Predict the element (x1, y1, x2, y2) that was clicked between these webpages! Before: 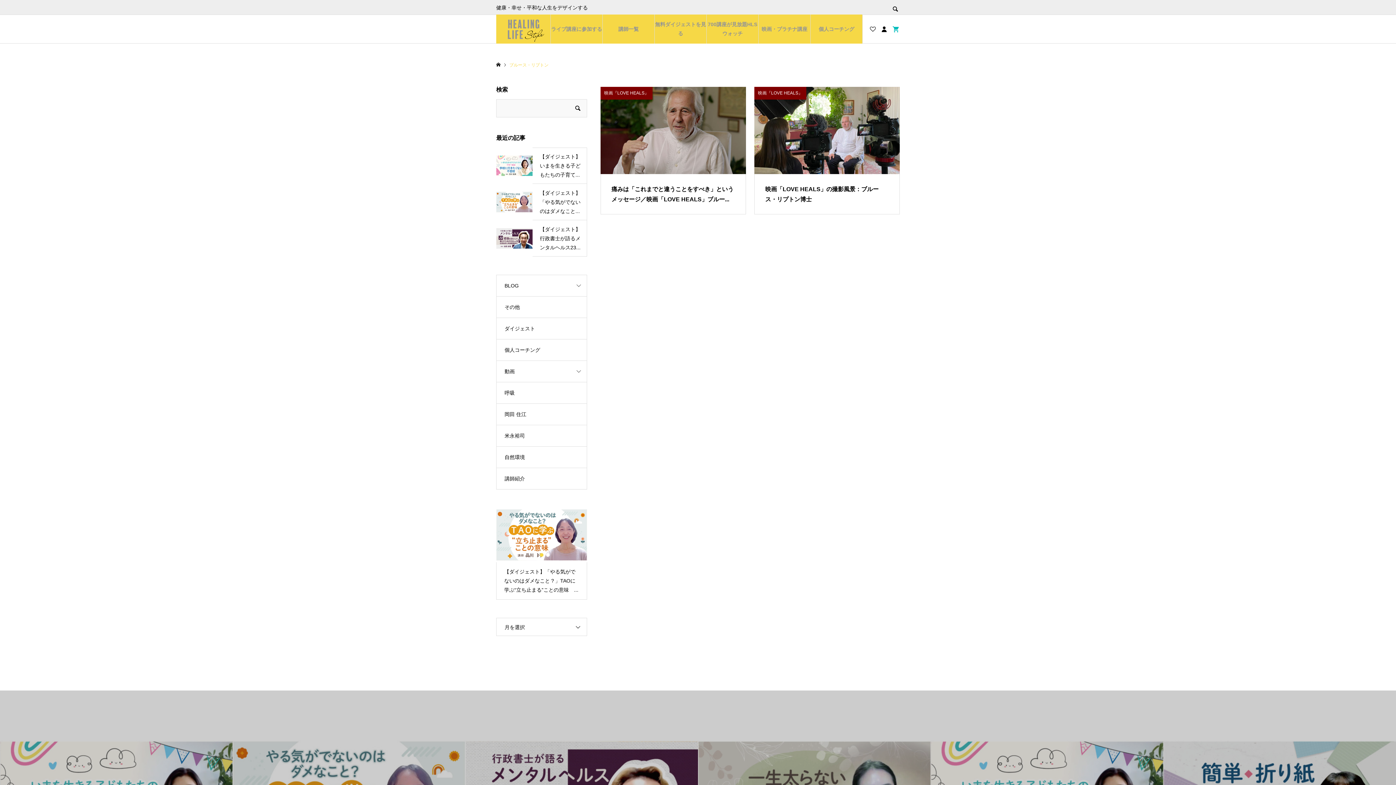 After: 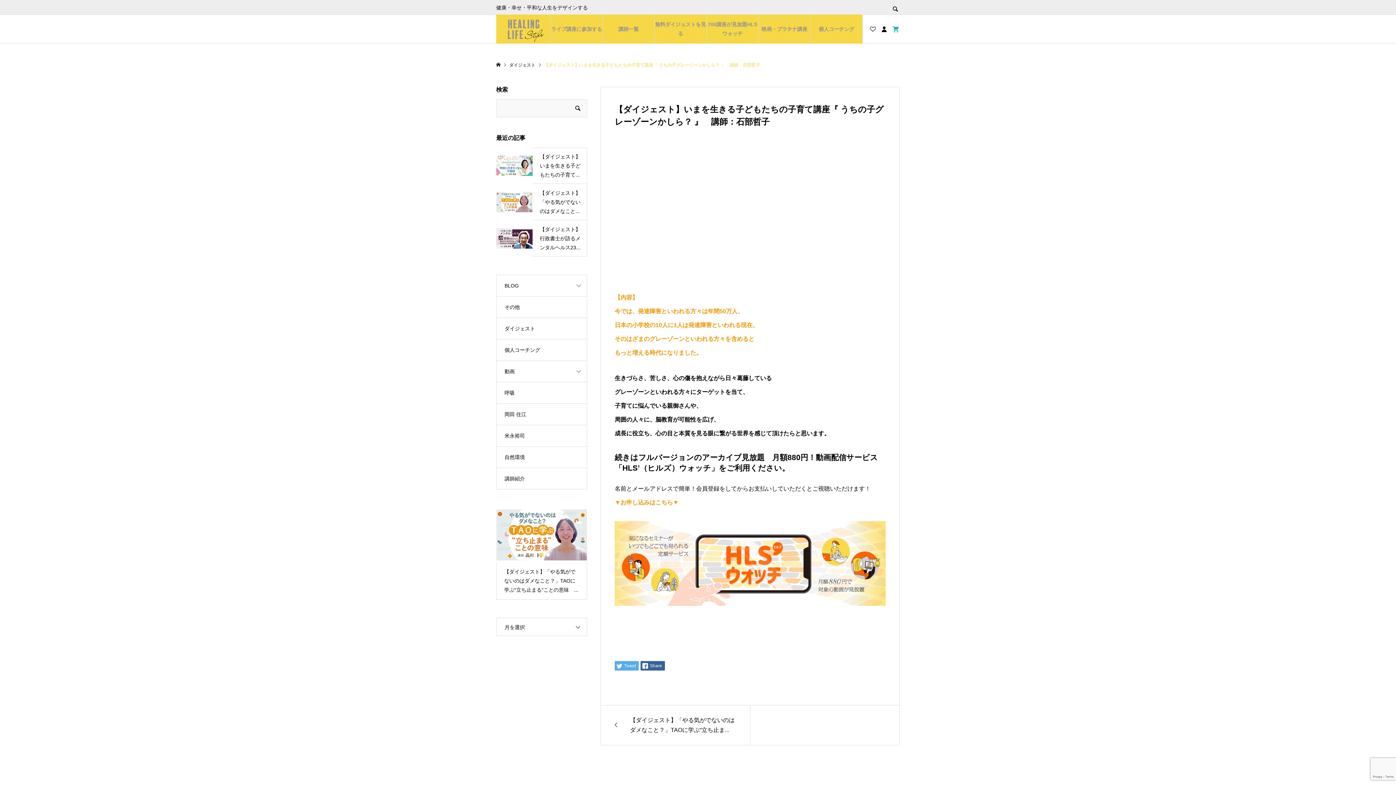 Action: label: 【ダイジェスト】いまを生きる子どもたちの子育て... bbox: (496, 147, 587, 184)